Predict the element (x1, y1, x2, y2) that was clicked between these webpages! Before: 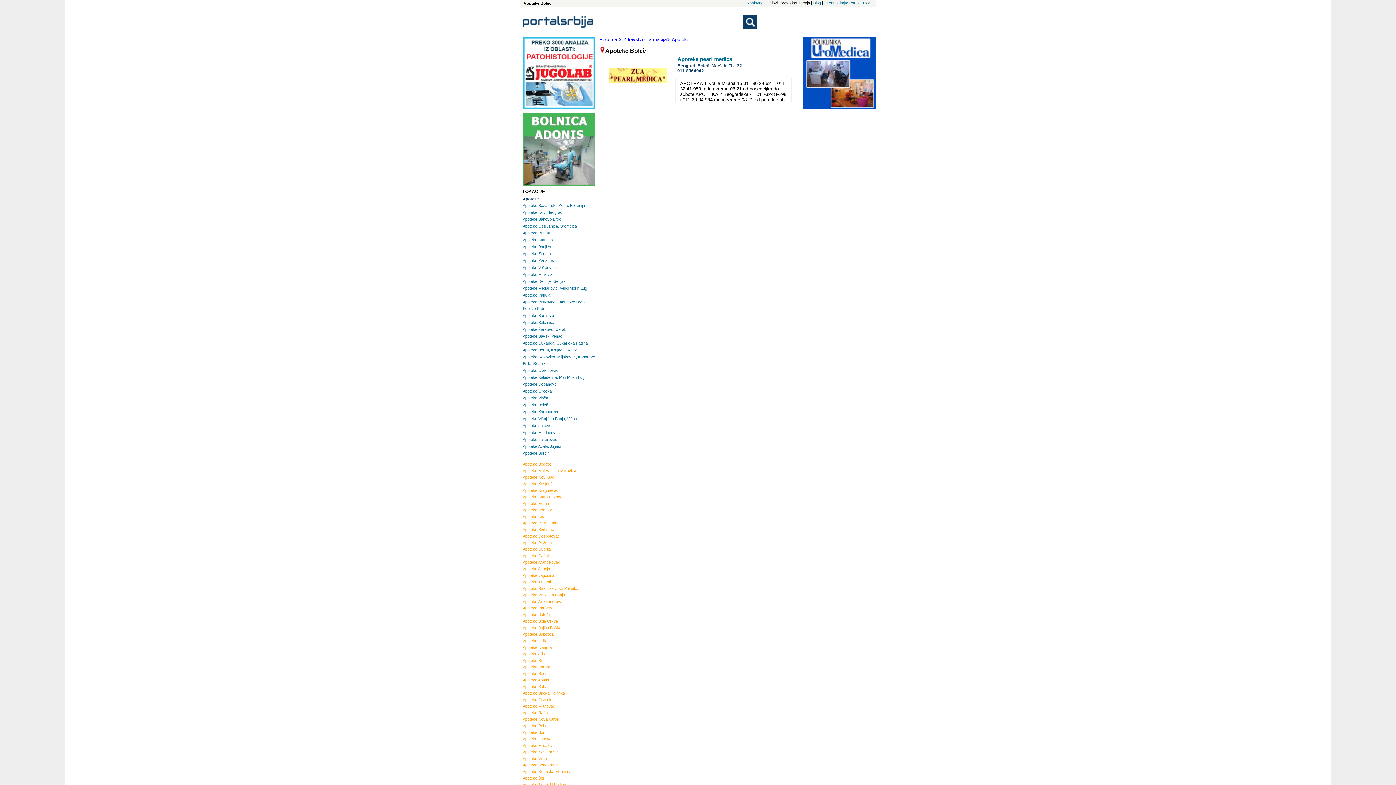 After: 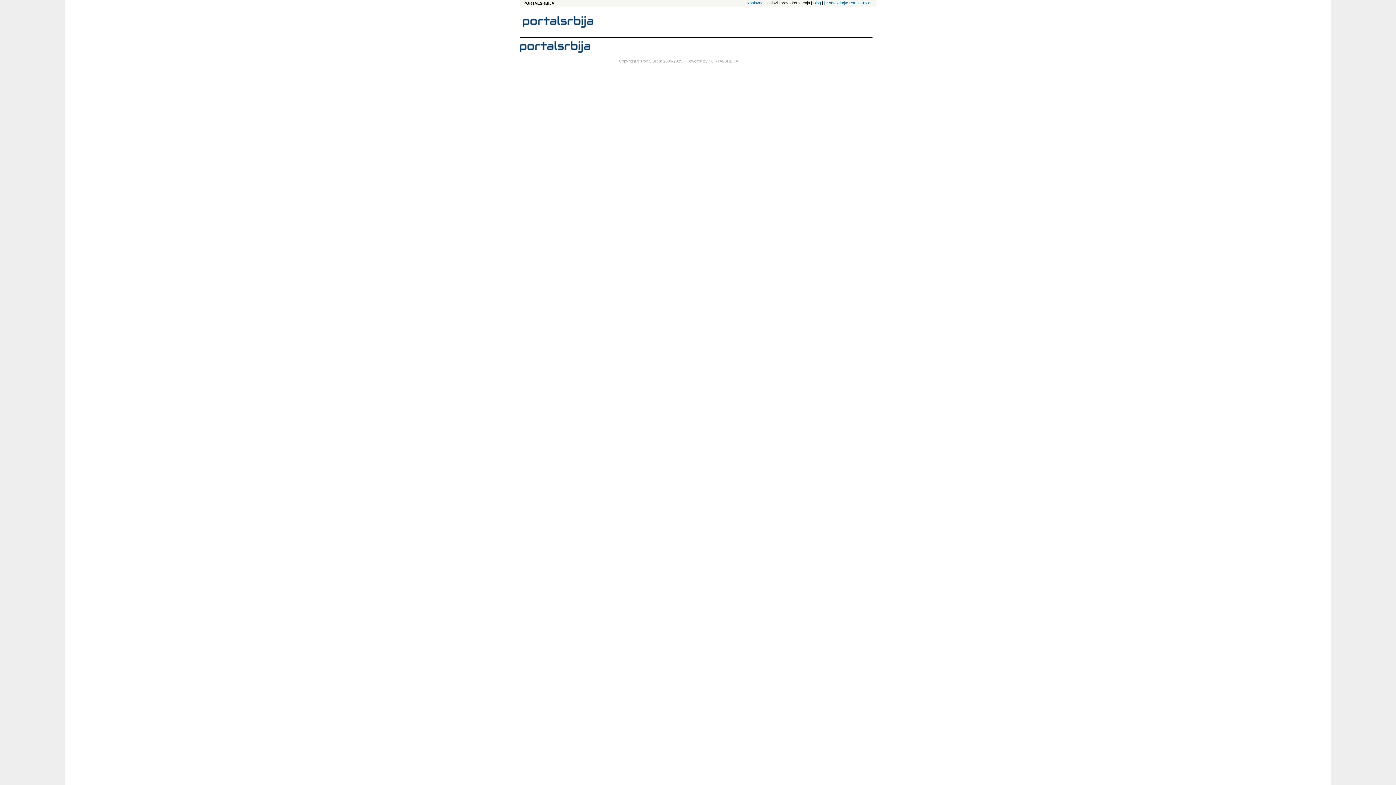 Action: label: | Kontaktirajte Portal Srbija | bbox: (824, 0, 872, 5)